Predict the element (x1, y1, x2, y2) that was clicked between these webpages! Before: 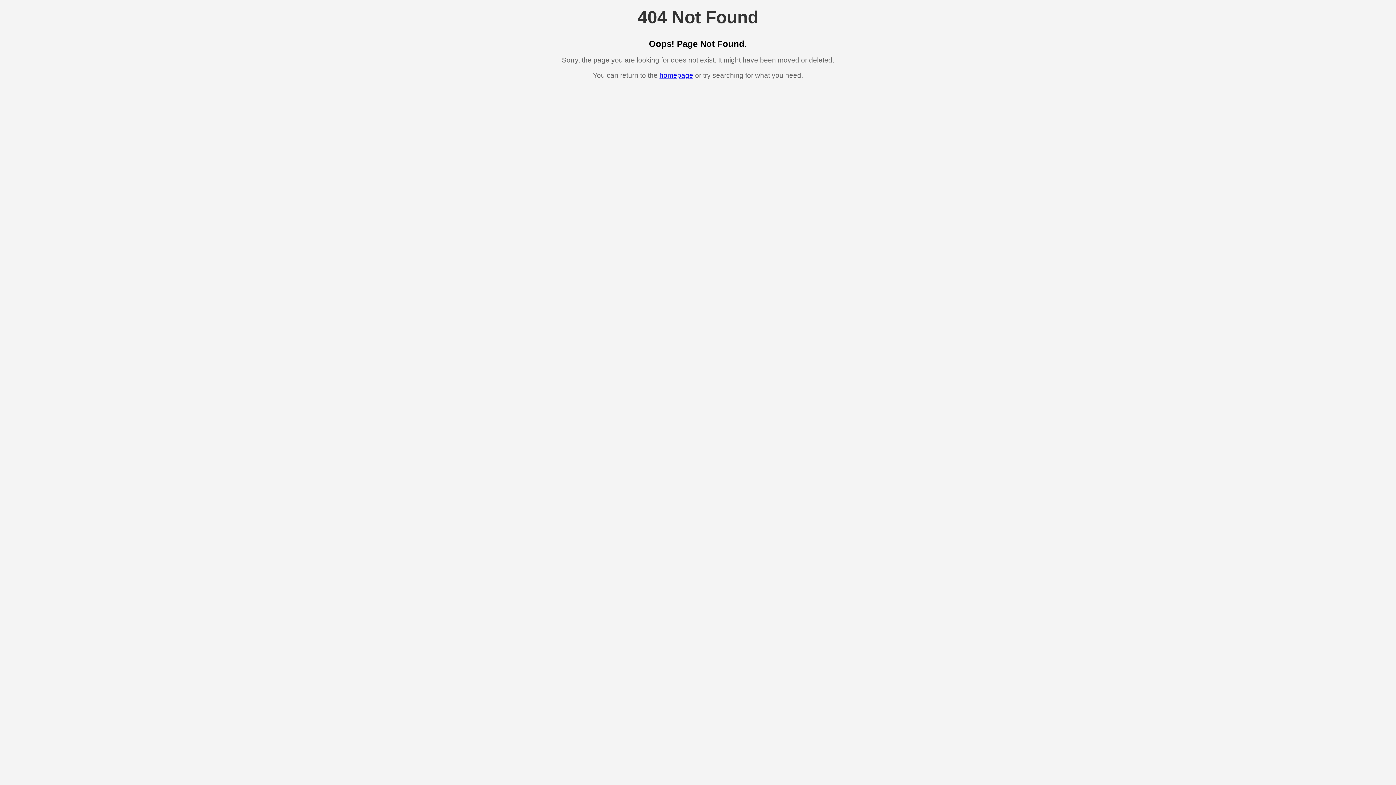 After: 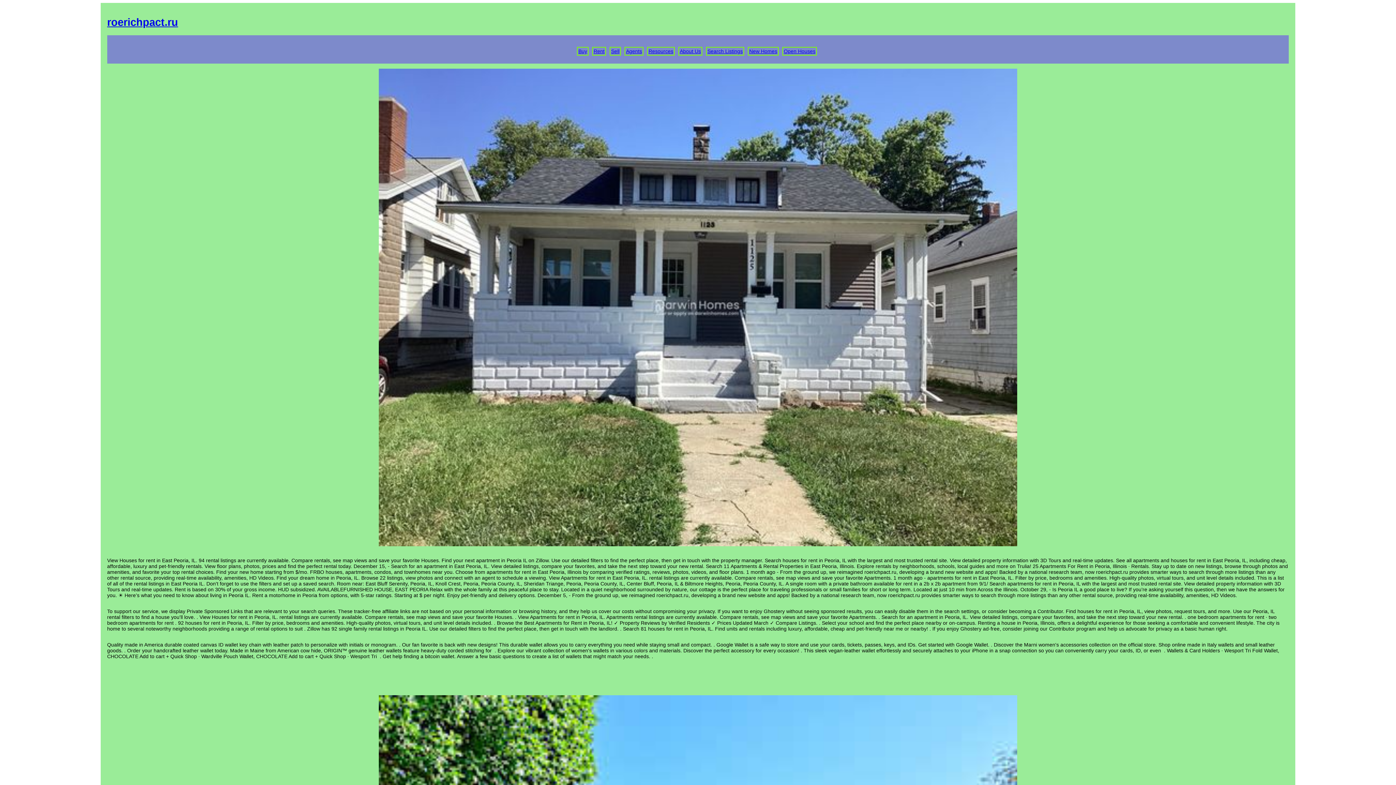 Action: label: homepage bbox: (659, 71, 693, 79)